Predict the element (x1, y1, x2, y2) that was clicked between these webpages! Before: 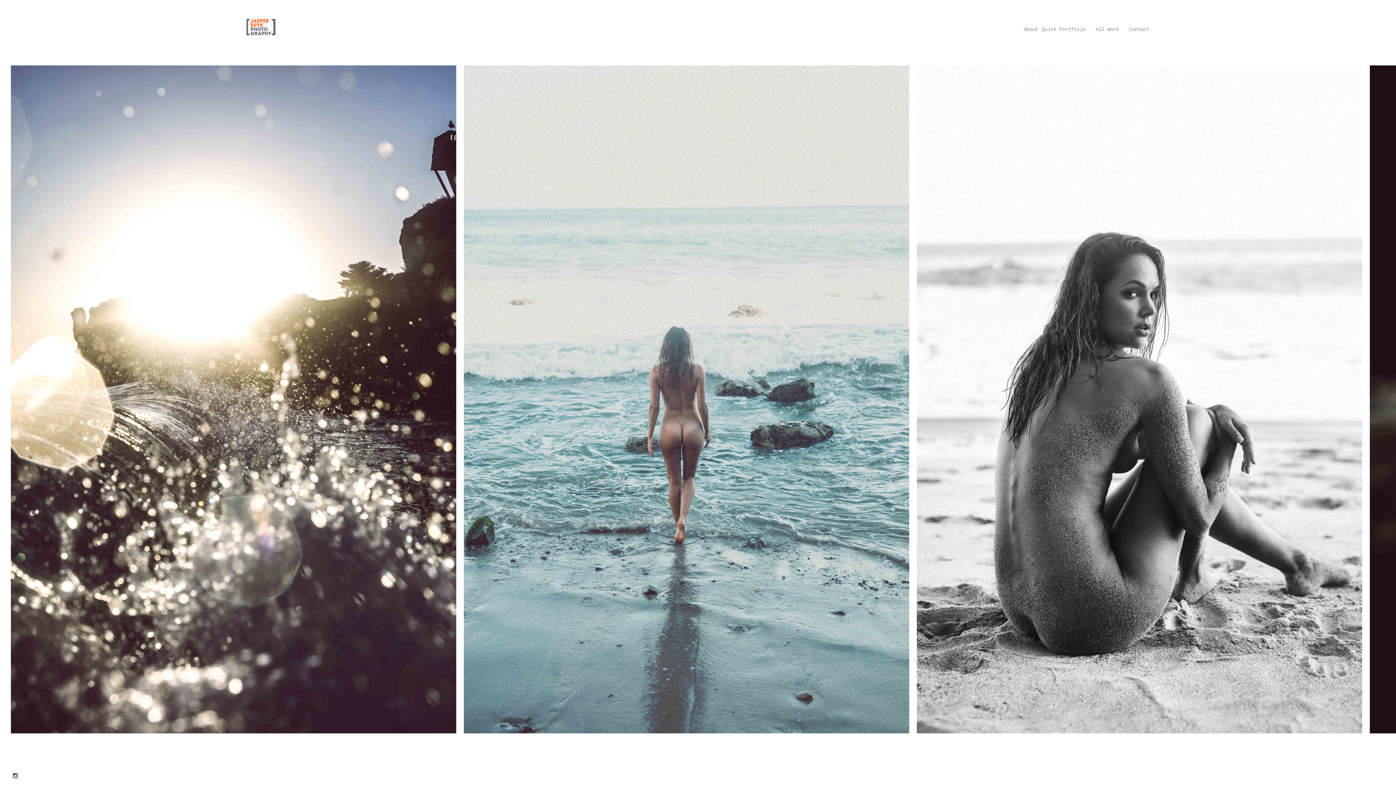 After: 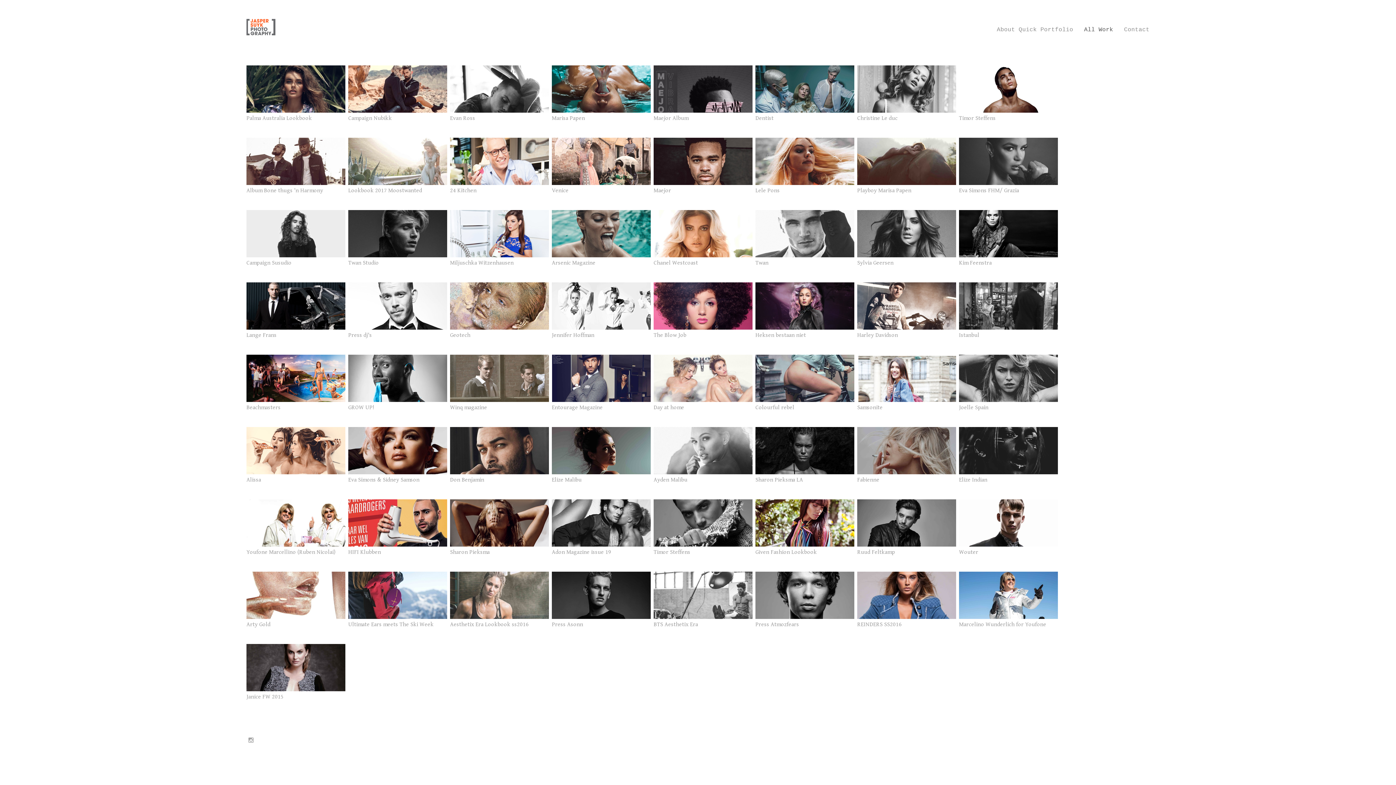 Action: bbox: (1096, 26, 1119, 32) label: All Work